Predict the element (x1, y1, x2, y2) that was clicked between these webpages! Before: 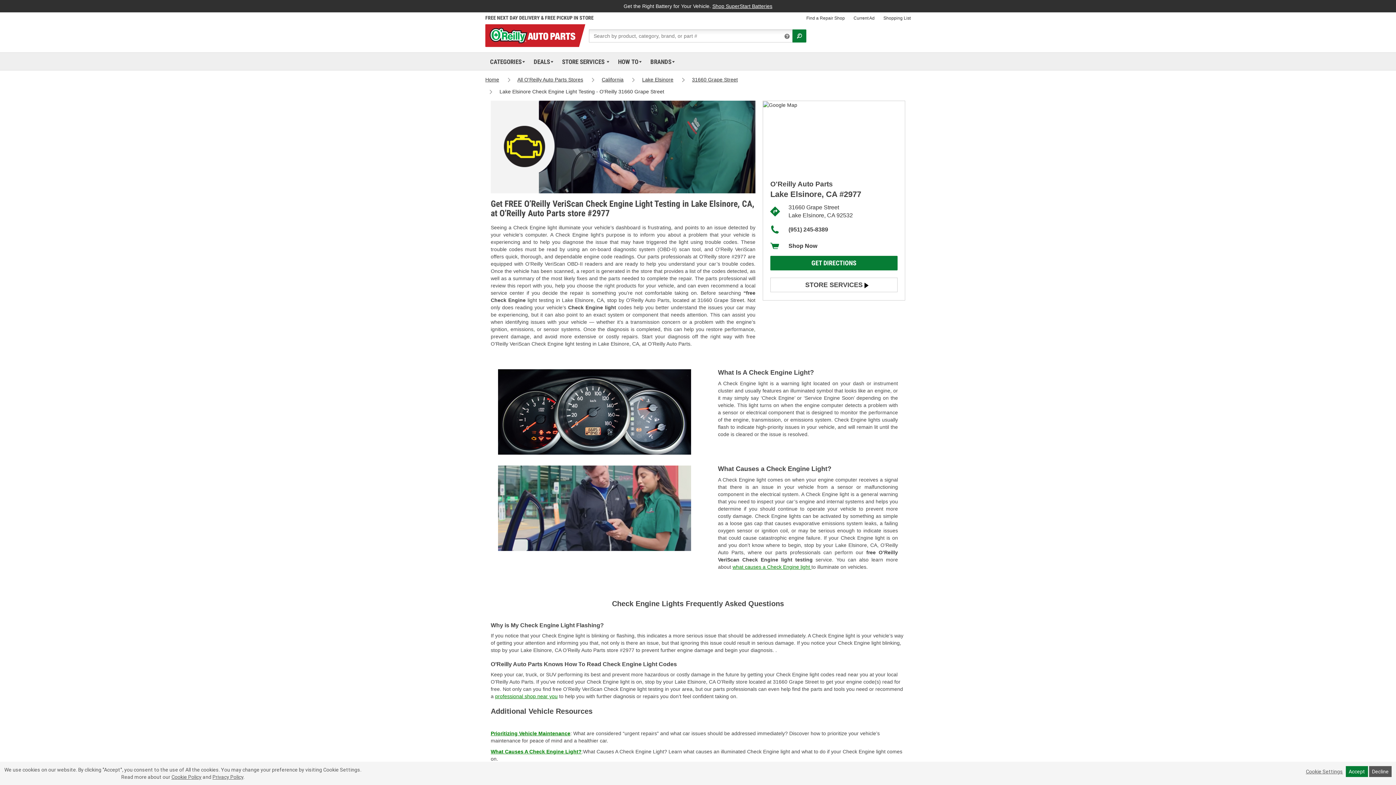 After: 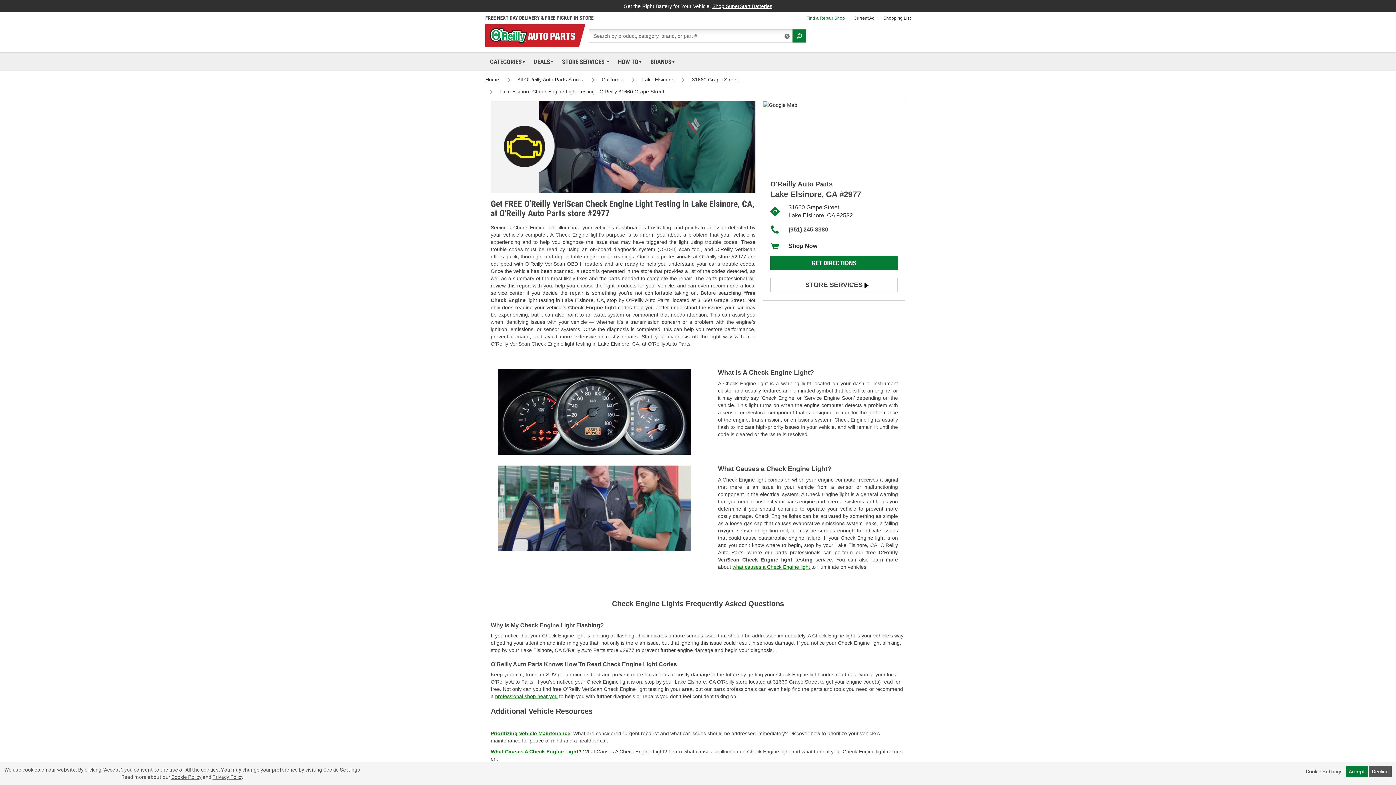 Action: label: Find a Repair Shop (opens in new tab) bbox: (802, 15, 848, 20)